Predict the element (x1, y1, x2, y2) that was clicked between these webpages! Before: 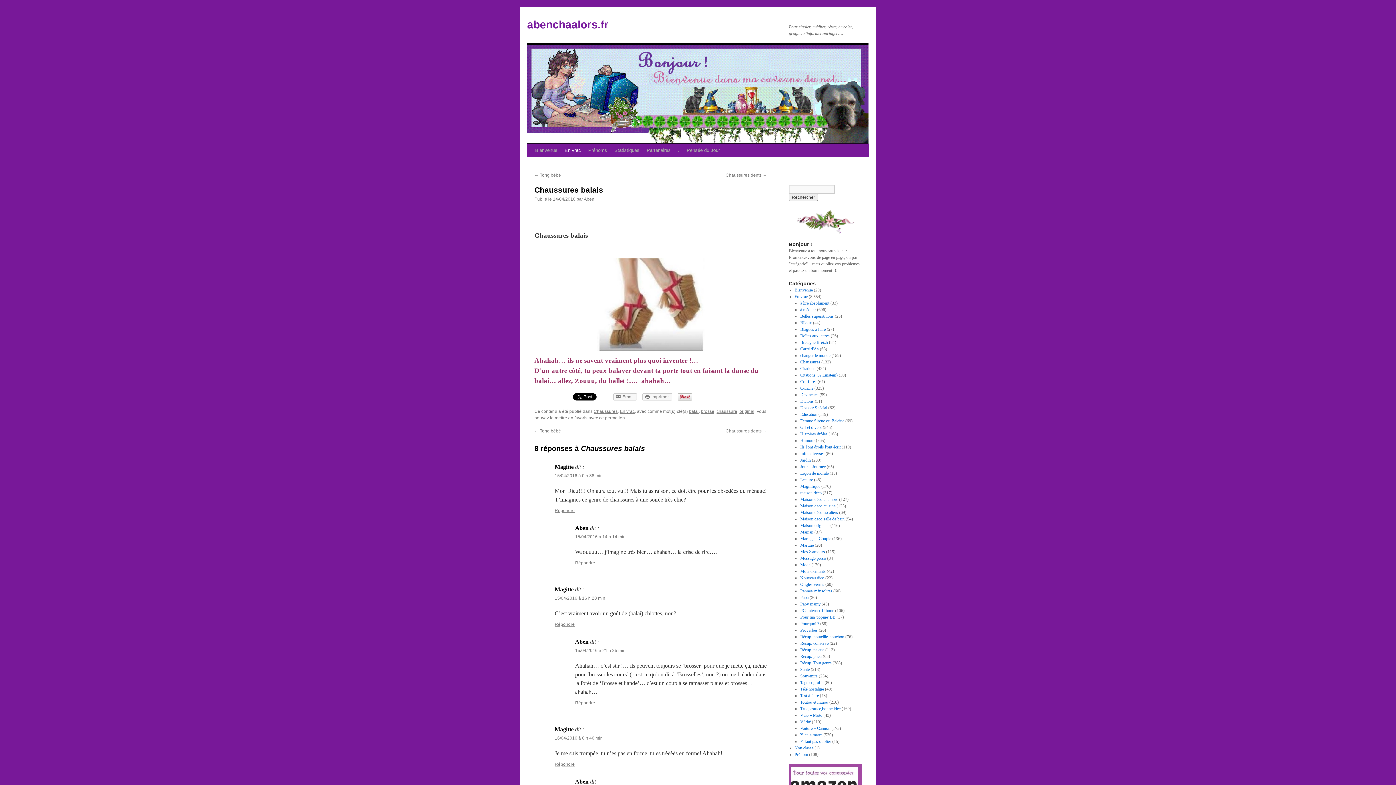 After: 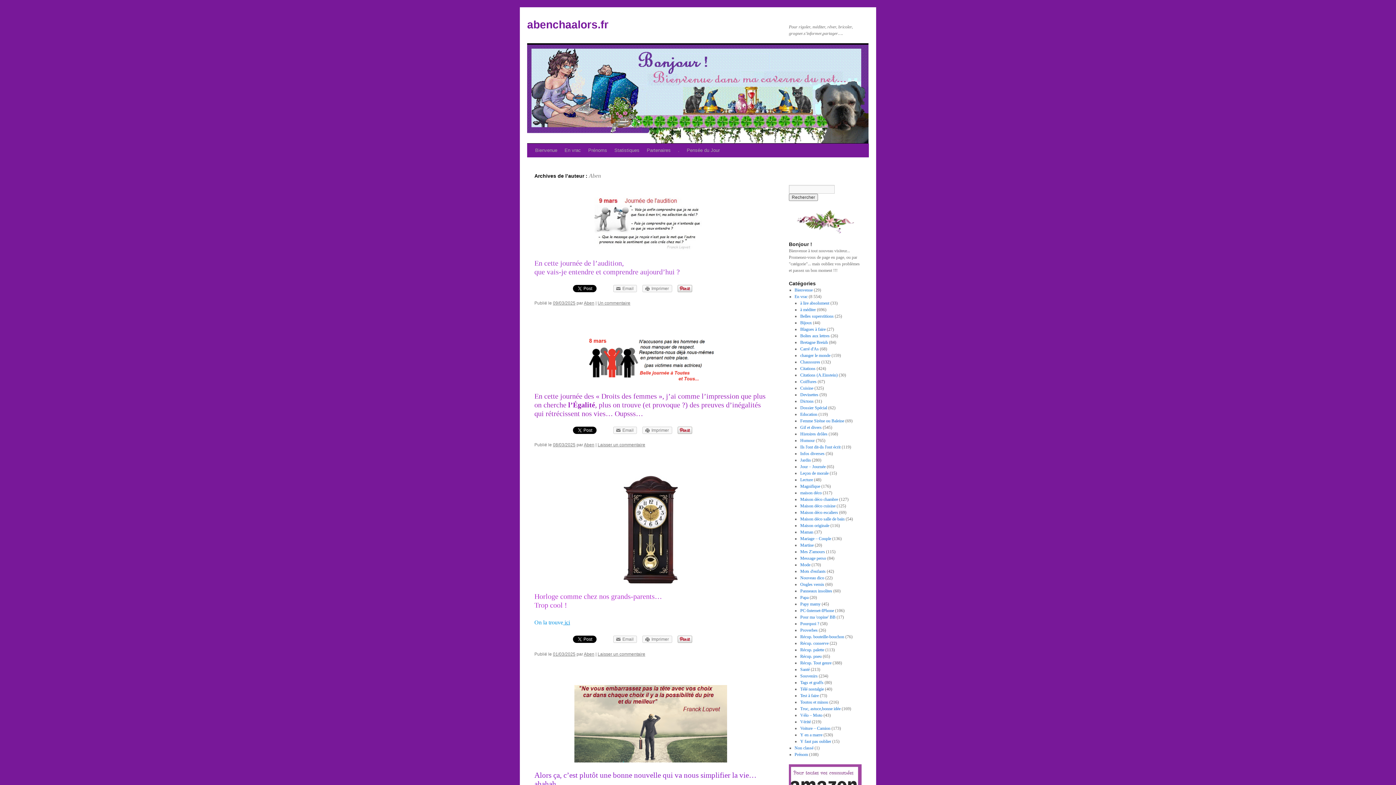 Action: label: Aben bbox: (584, 196, 594, 201)